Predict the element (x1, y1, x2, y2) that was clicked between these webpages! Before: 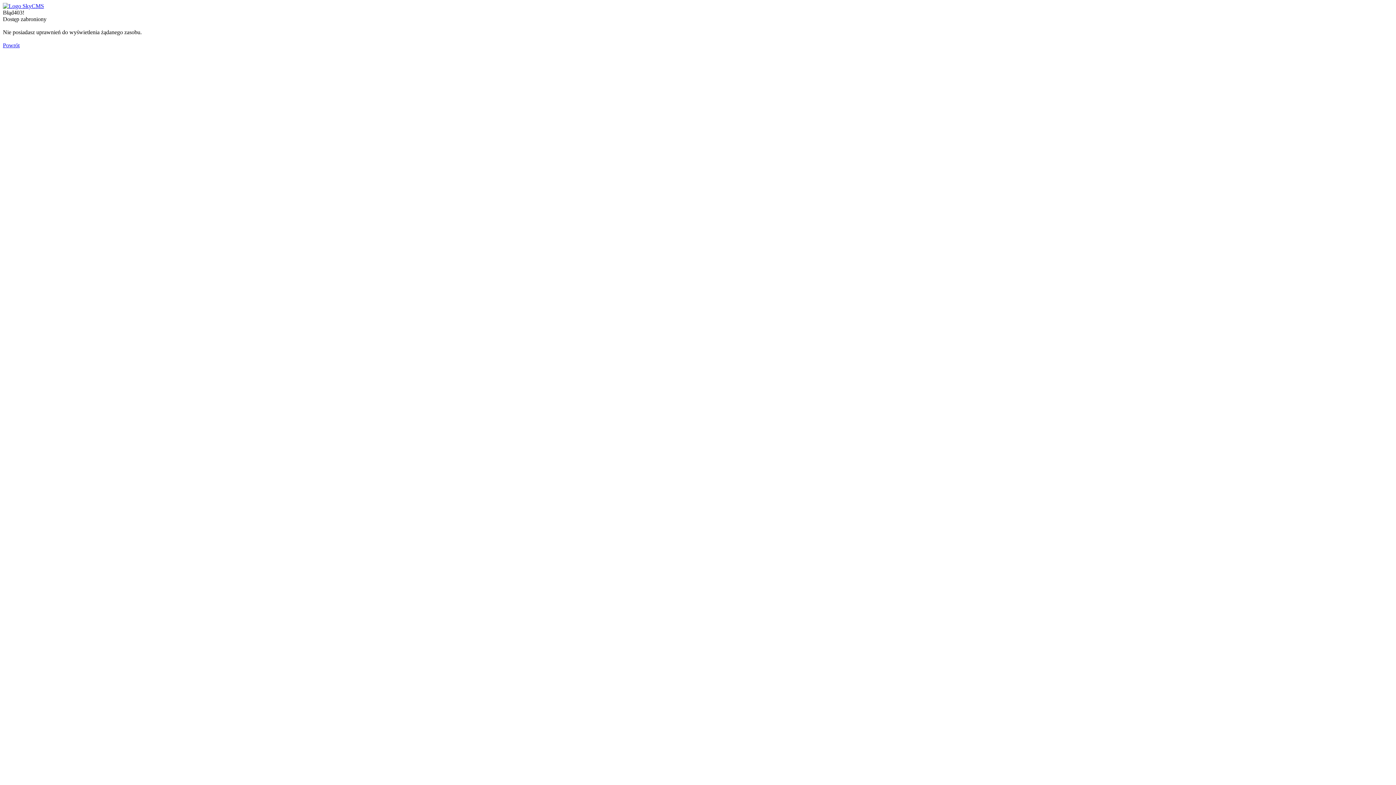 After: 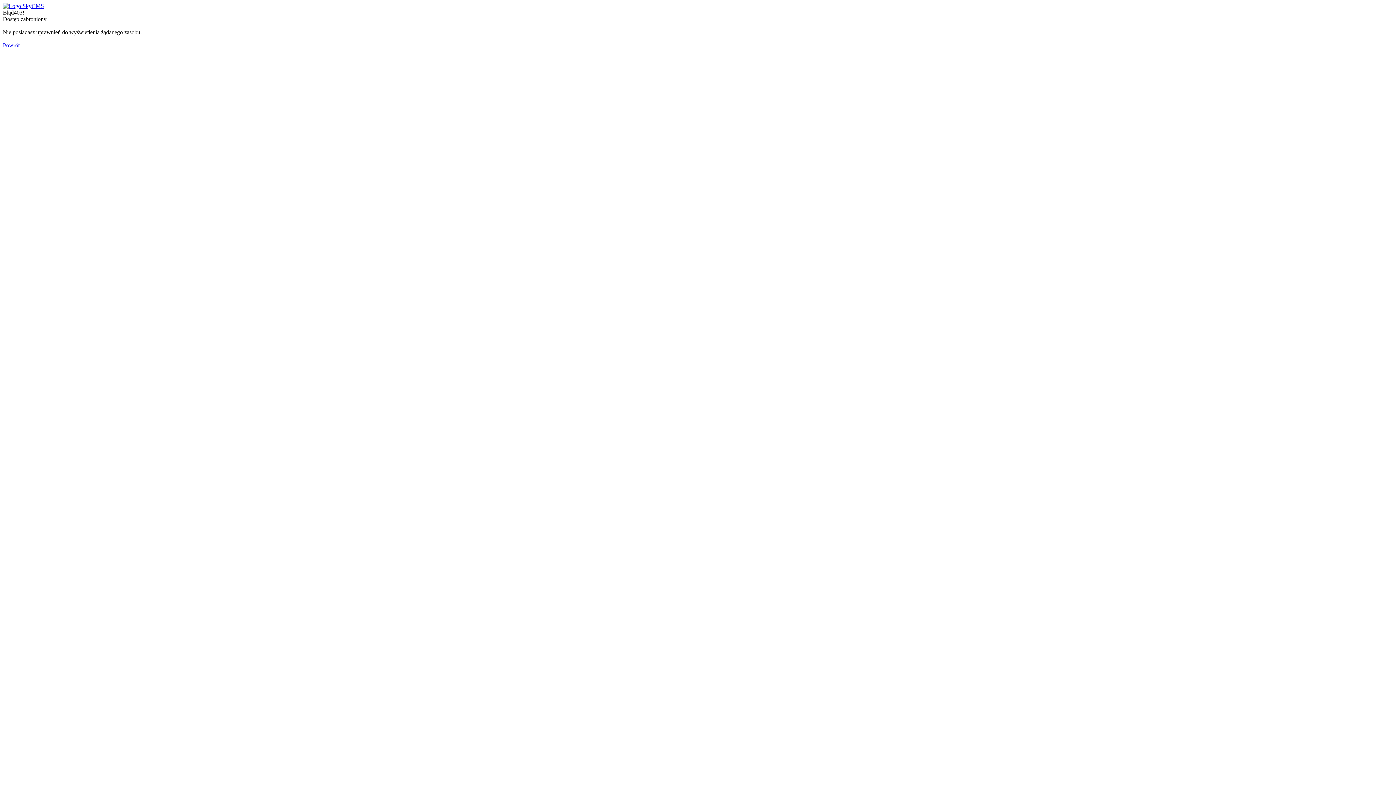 Action: label: Powrót bbox: (2, 42, 19, 48)